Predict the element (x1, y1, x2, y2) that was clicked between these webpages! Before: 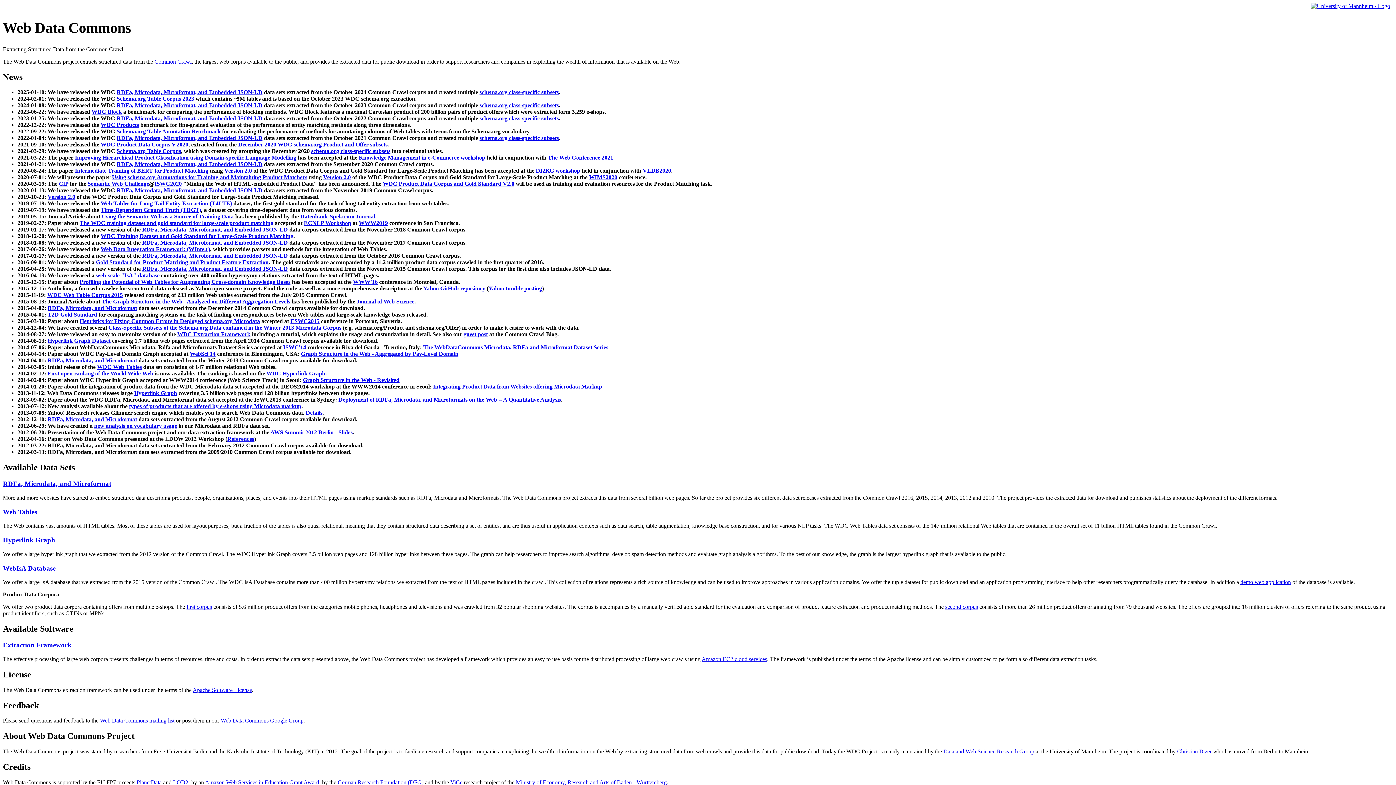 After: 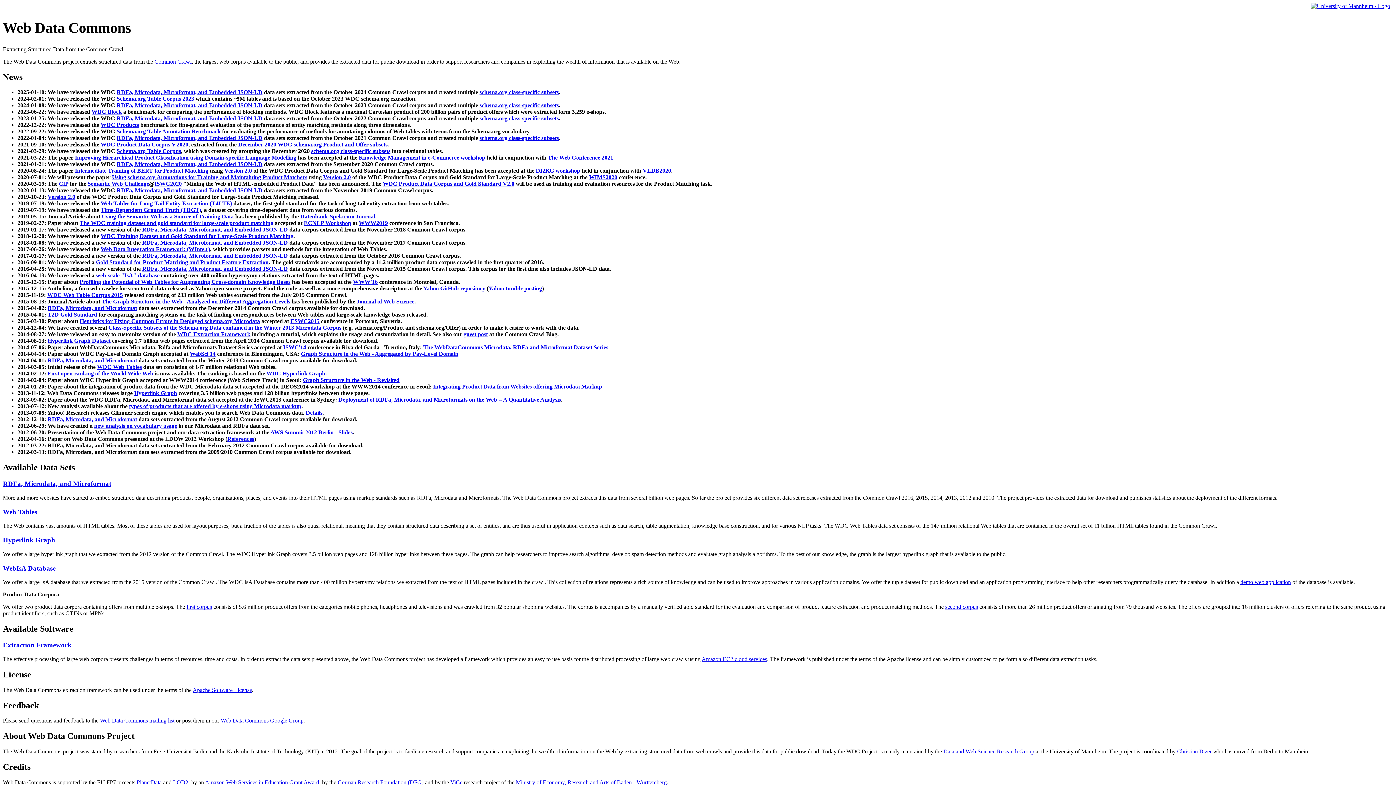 Action: bbox: (227, 436, 254, 442) label: References